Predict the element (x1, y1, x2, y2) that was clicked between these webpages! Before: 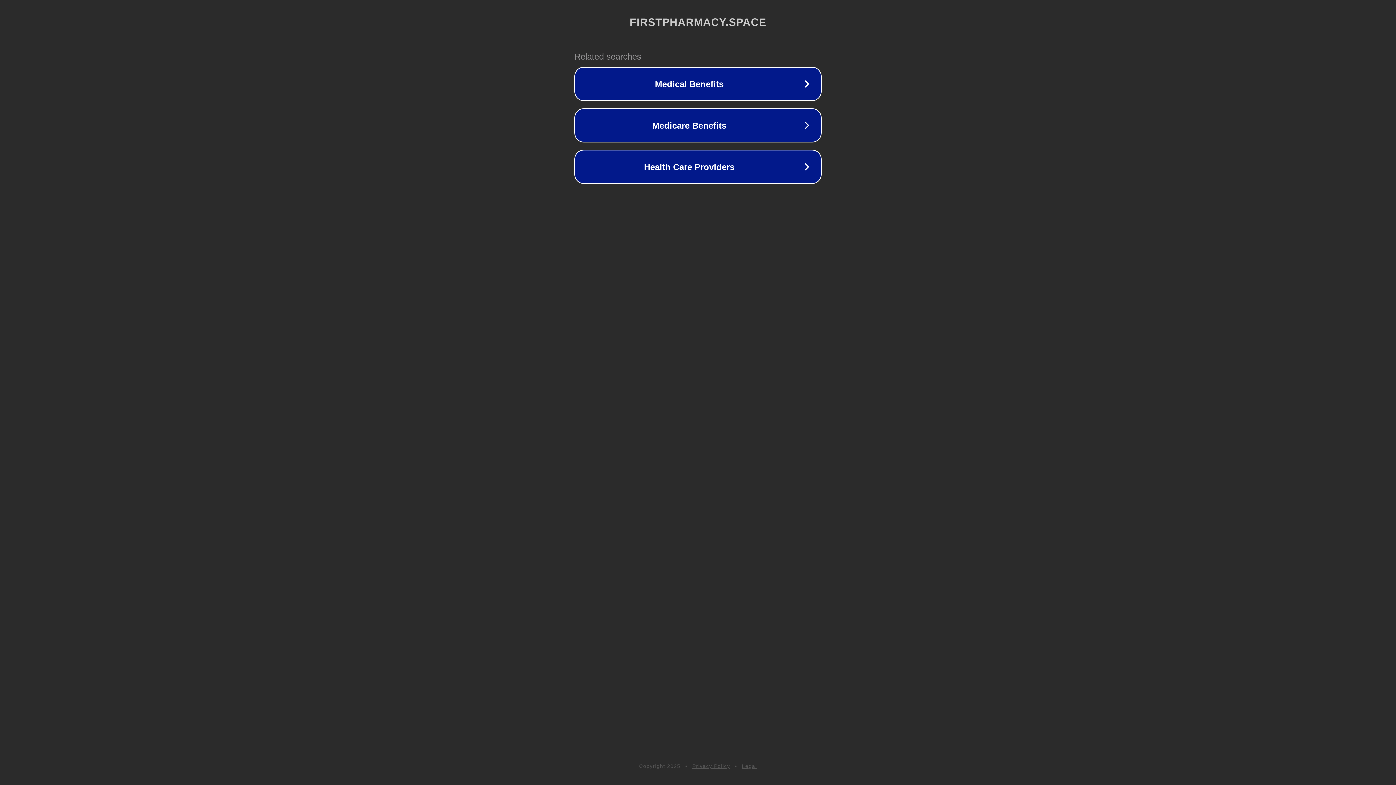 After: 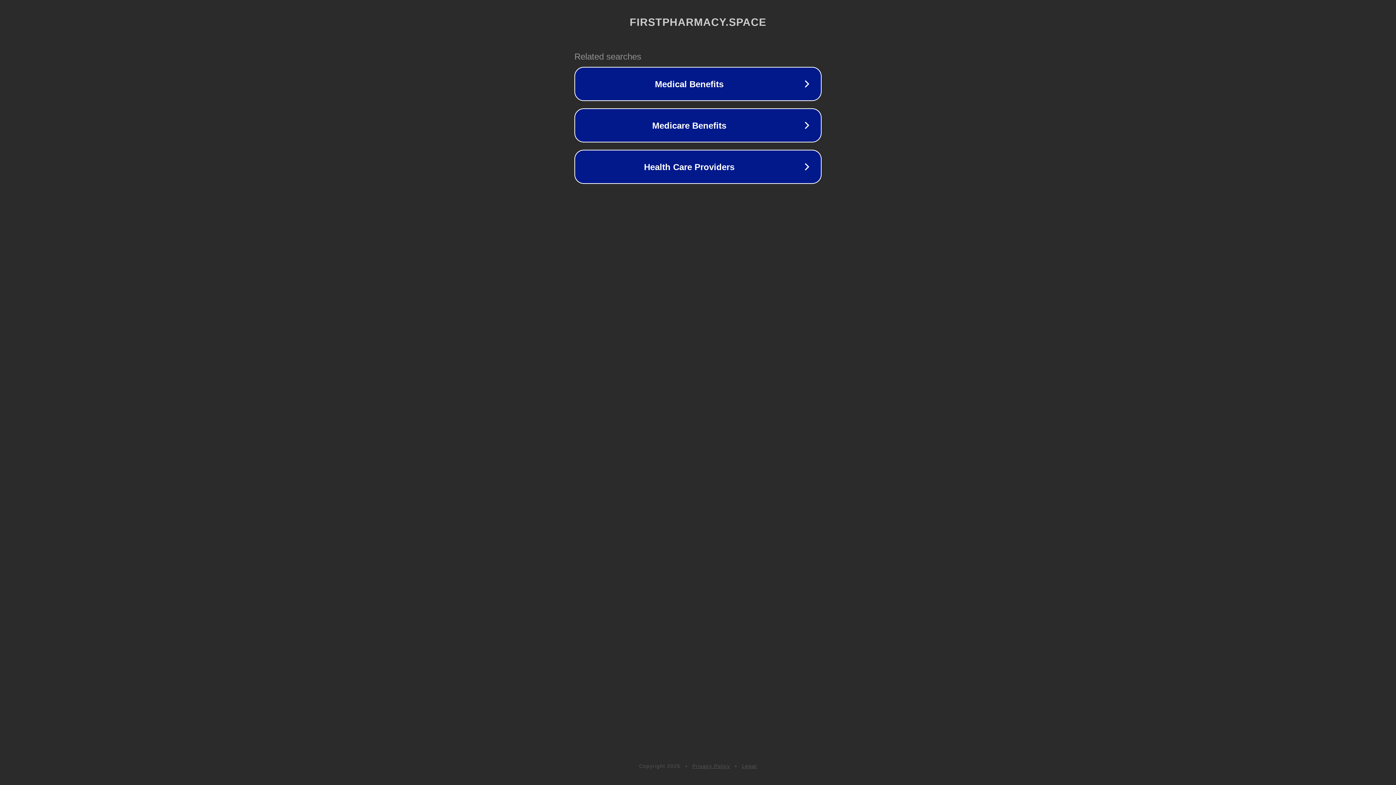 Action: bbox: (742, 763, 757, 769) label: Legal